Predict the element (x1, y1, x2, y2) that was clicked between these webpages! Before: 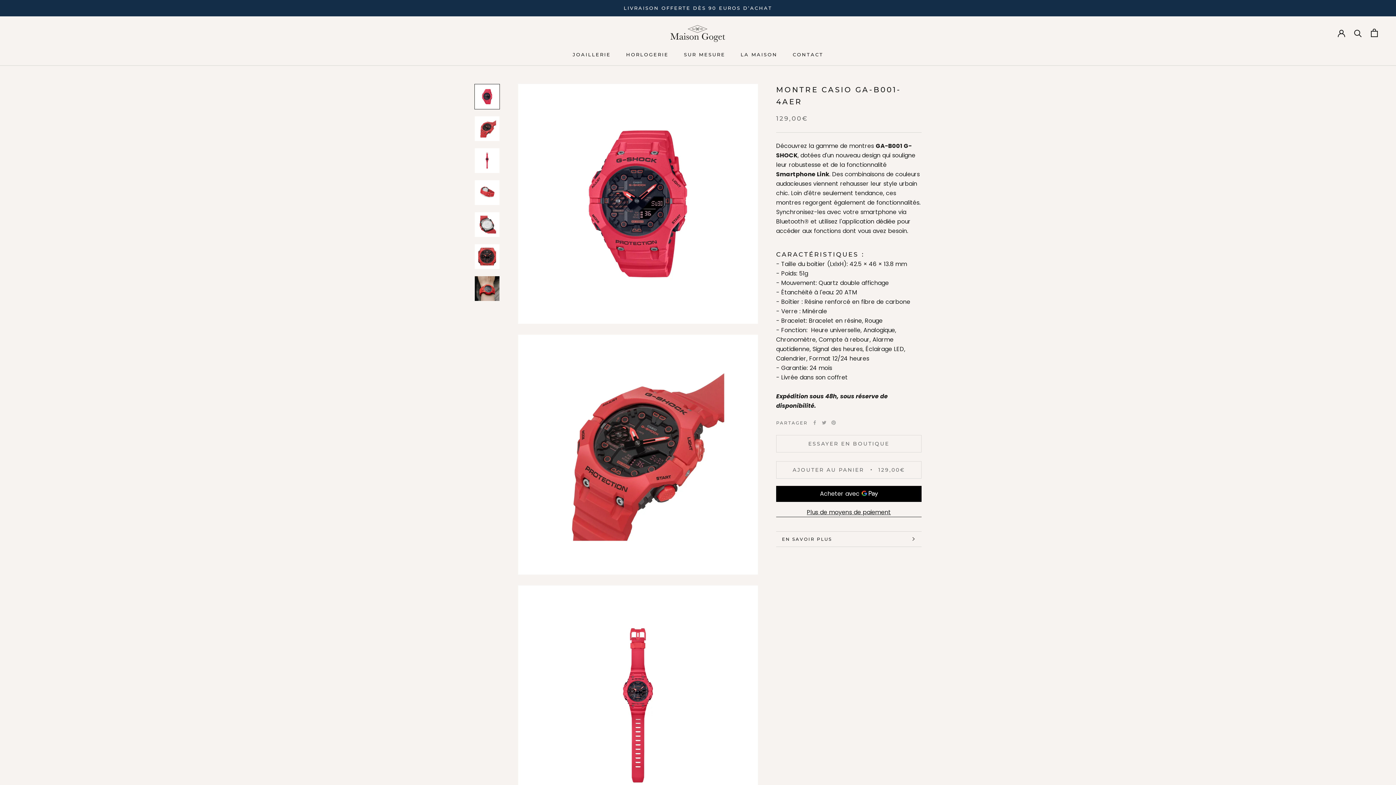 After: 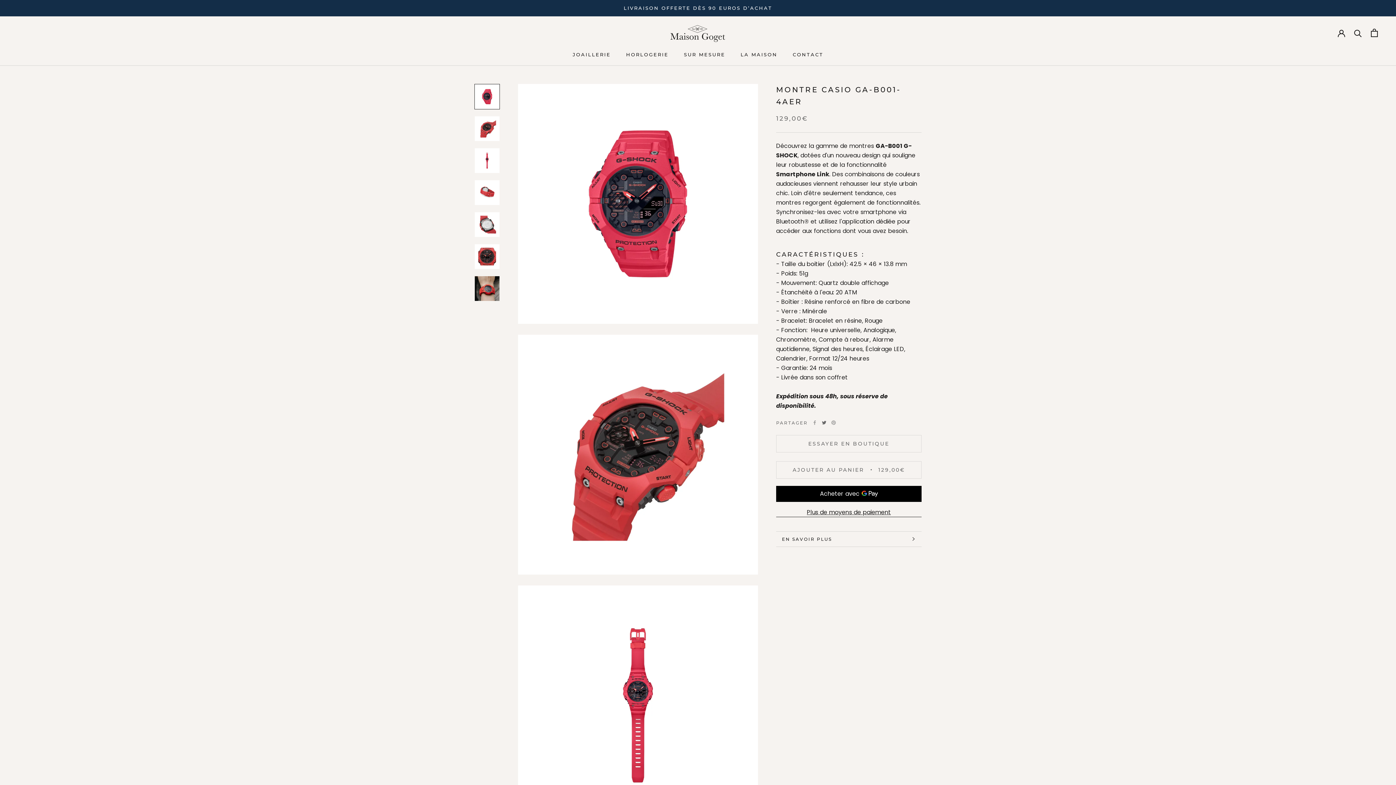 Action: bbox: (822, 420, 826, 425) label: Twitter